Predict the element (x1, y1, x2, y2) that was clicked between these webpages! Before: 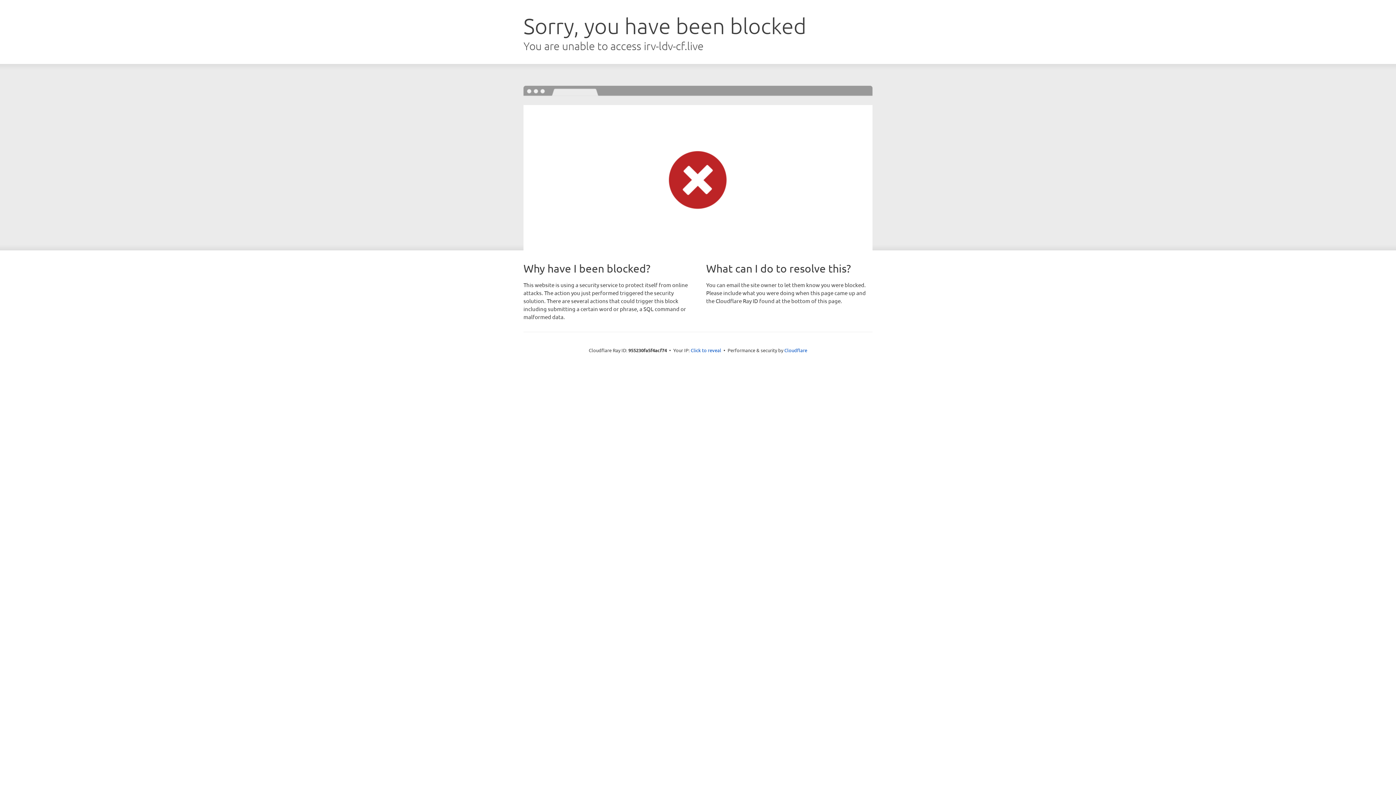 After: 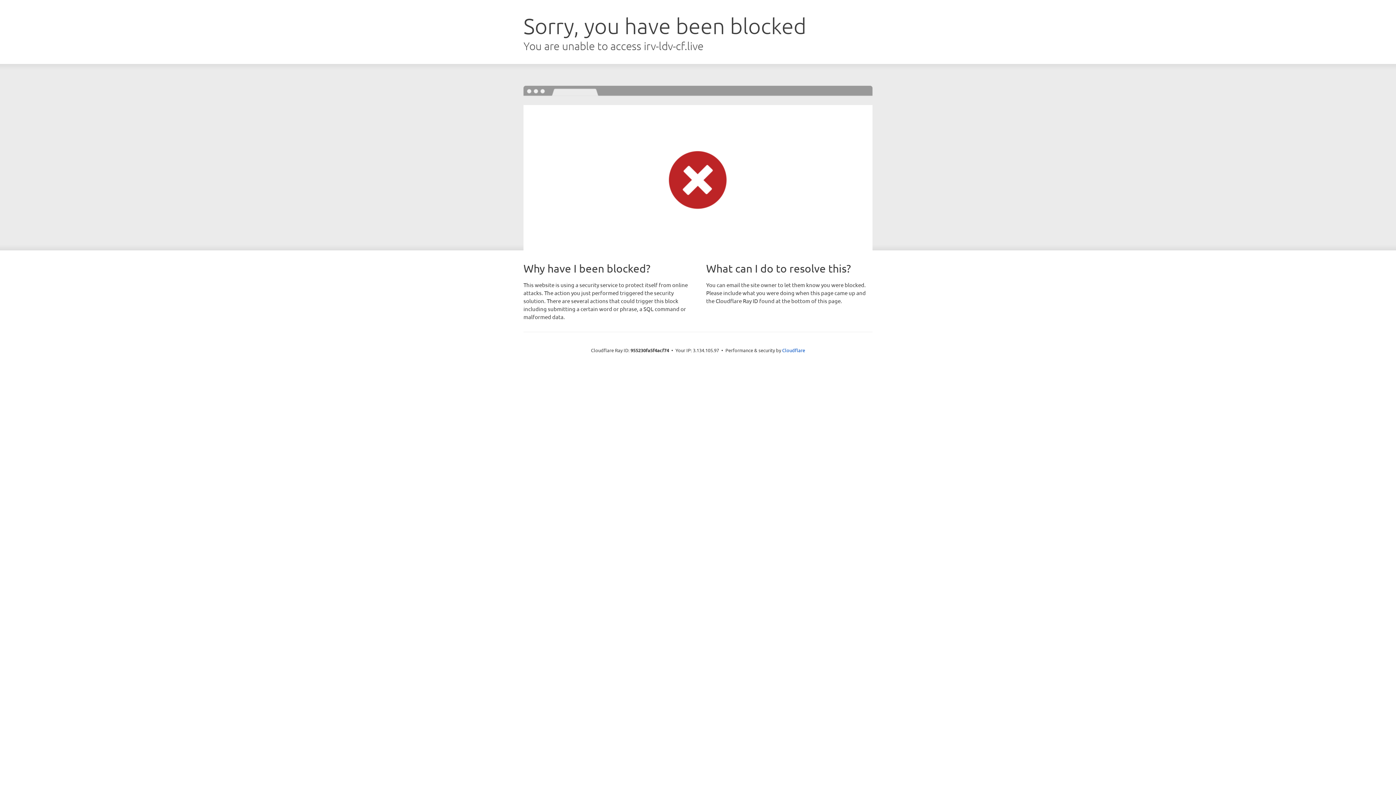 Action: bbox: (690, 346, 721, 353) label: Click to reveal